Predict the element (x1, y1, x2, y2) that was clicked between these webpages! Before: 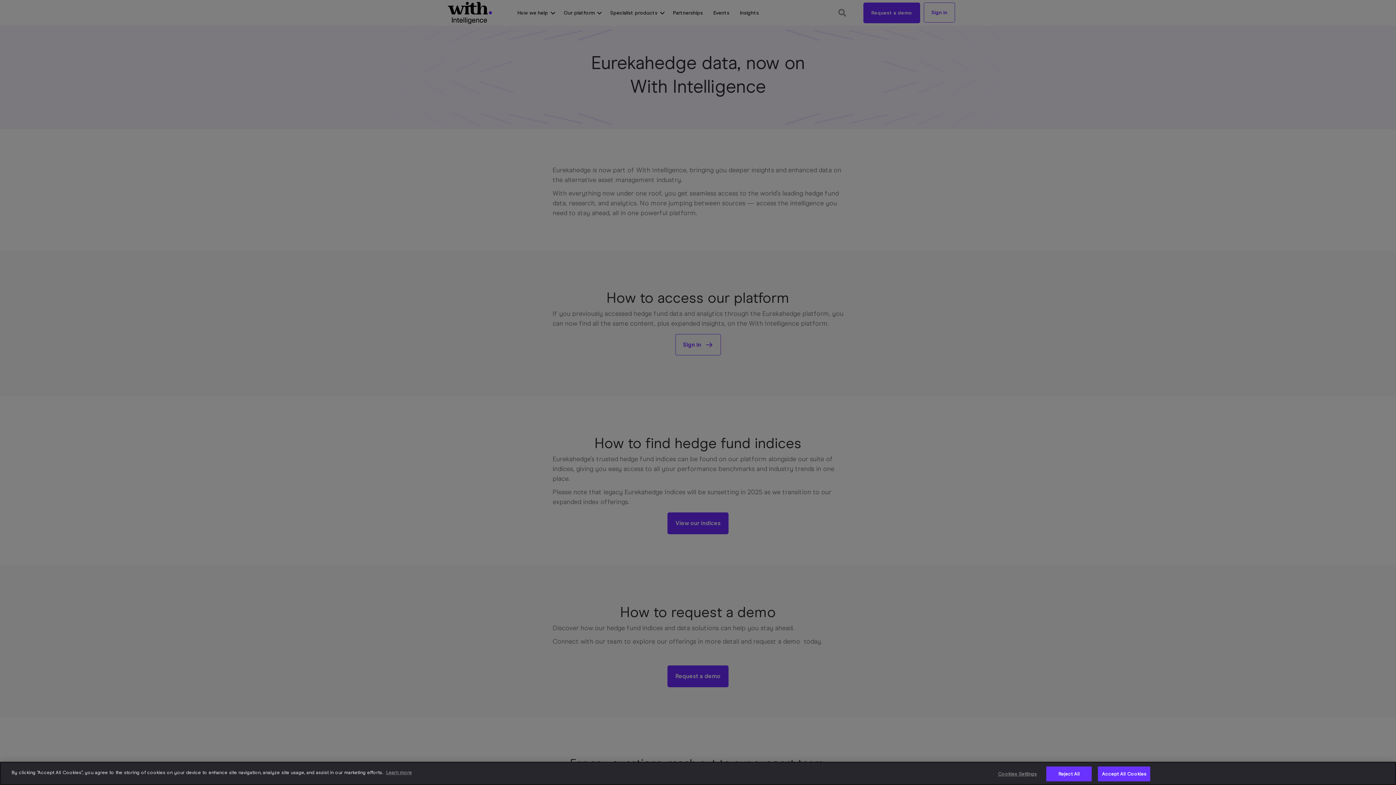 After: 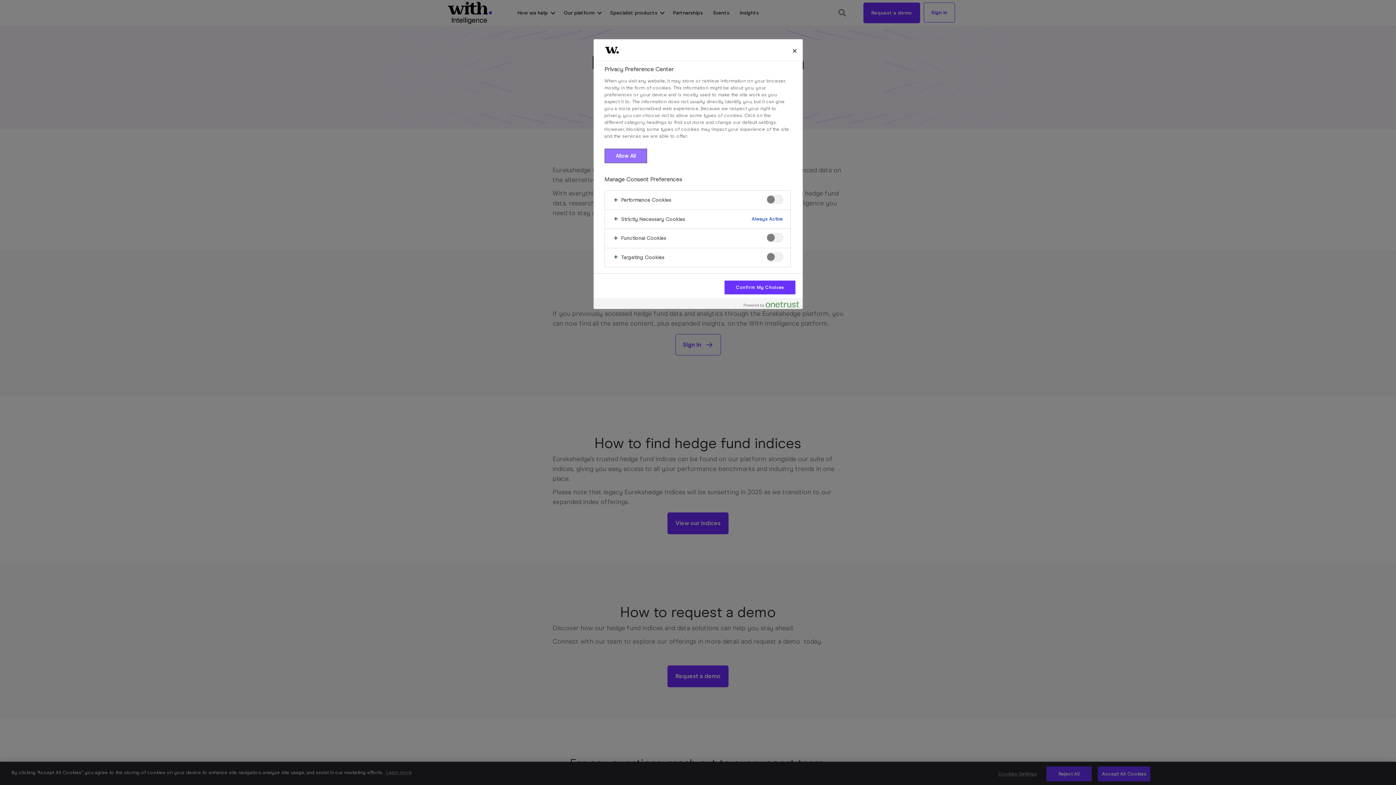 Action: label: Cookies Settings bbox: (994, 767, 1040, 781)